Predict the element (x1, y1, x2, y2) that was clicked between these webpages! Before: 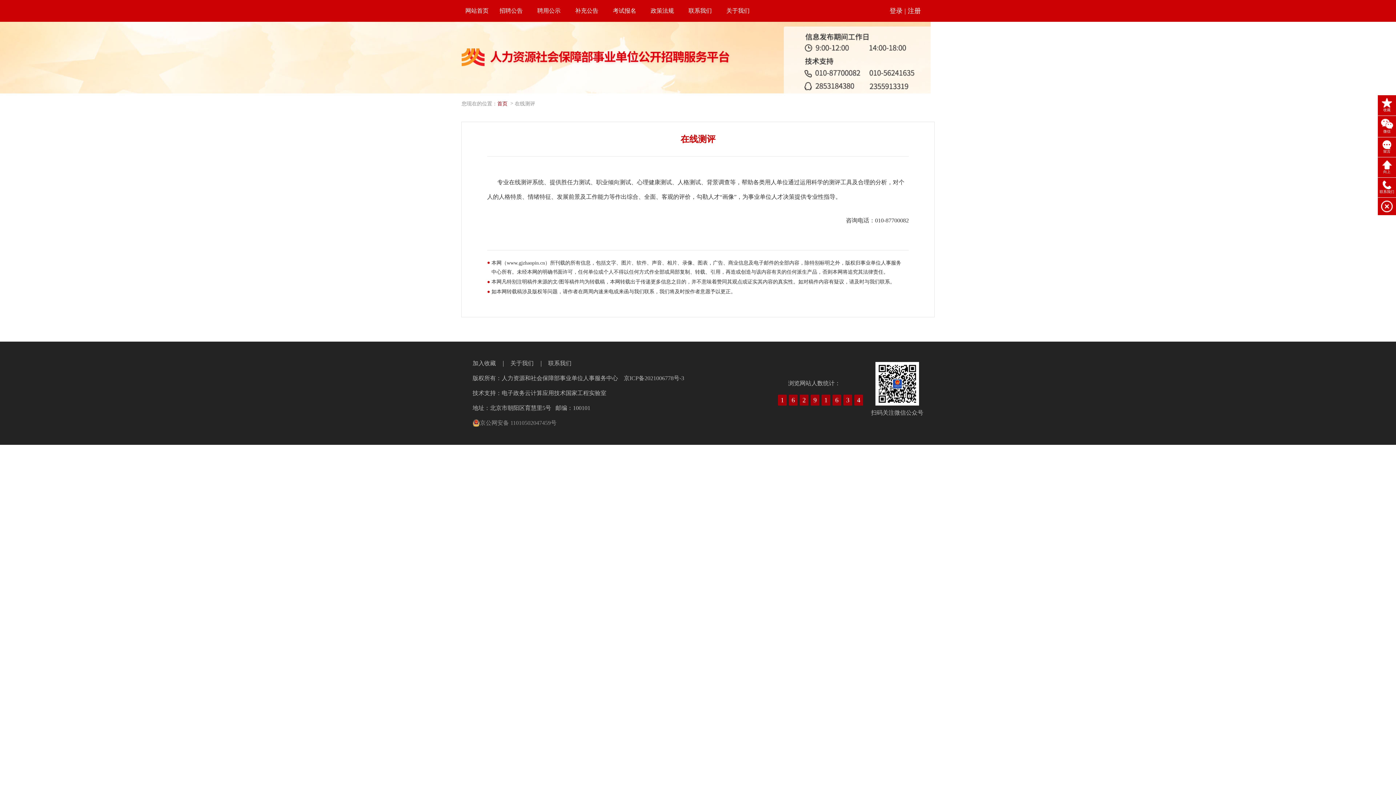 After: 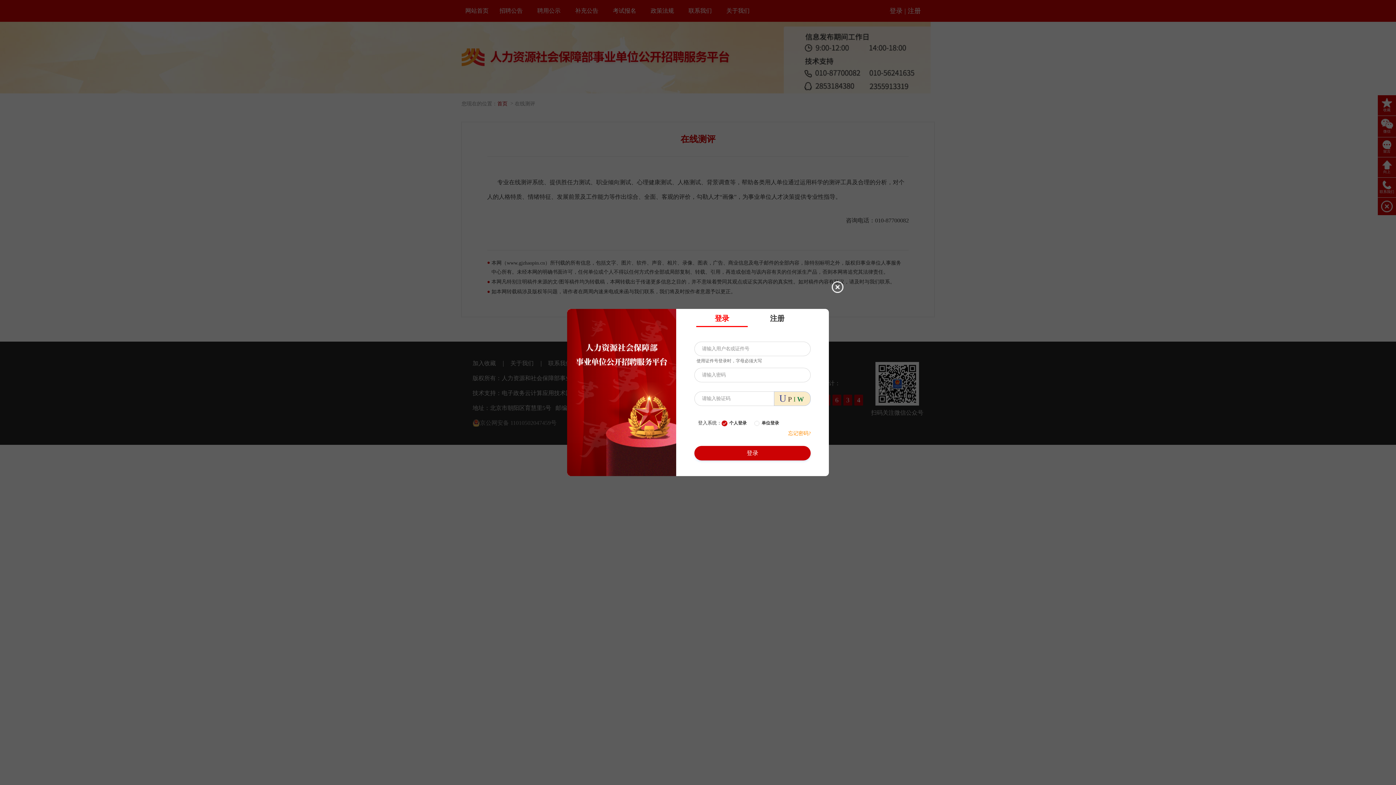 Action: bbox: (609, 5, 640, 16) label: 考试报名